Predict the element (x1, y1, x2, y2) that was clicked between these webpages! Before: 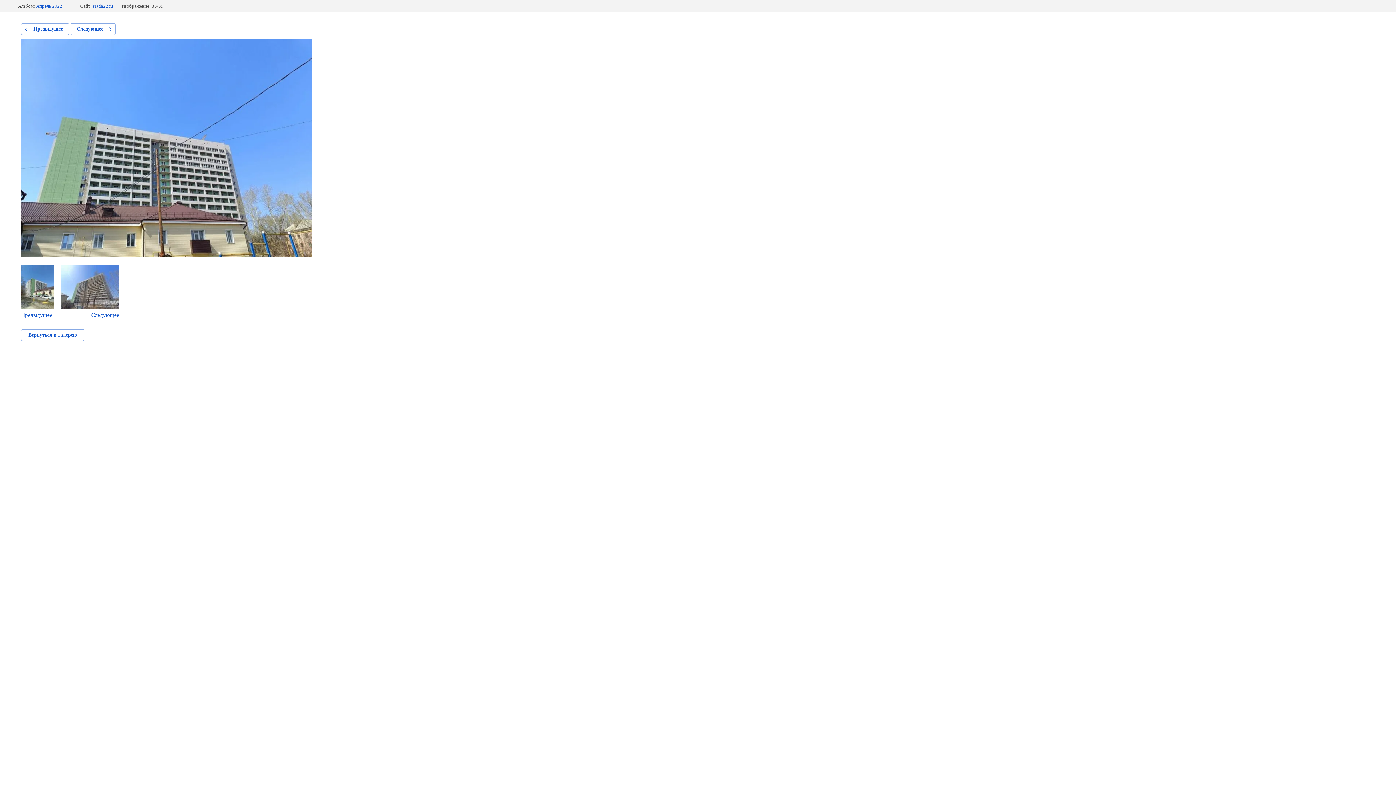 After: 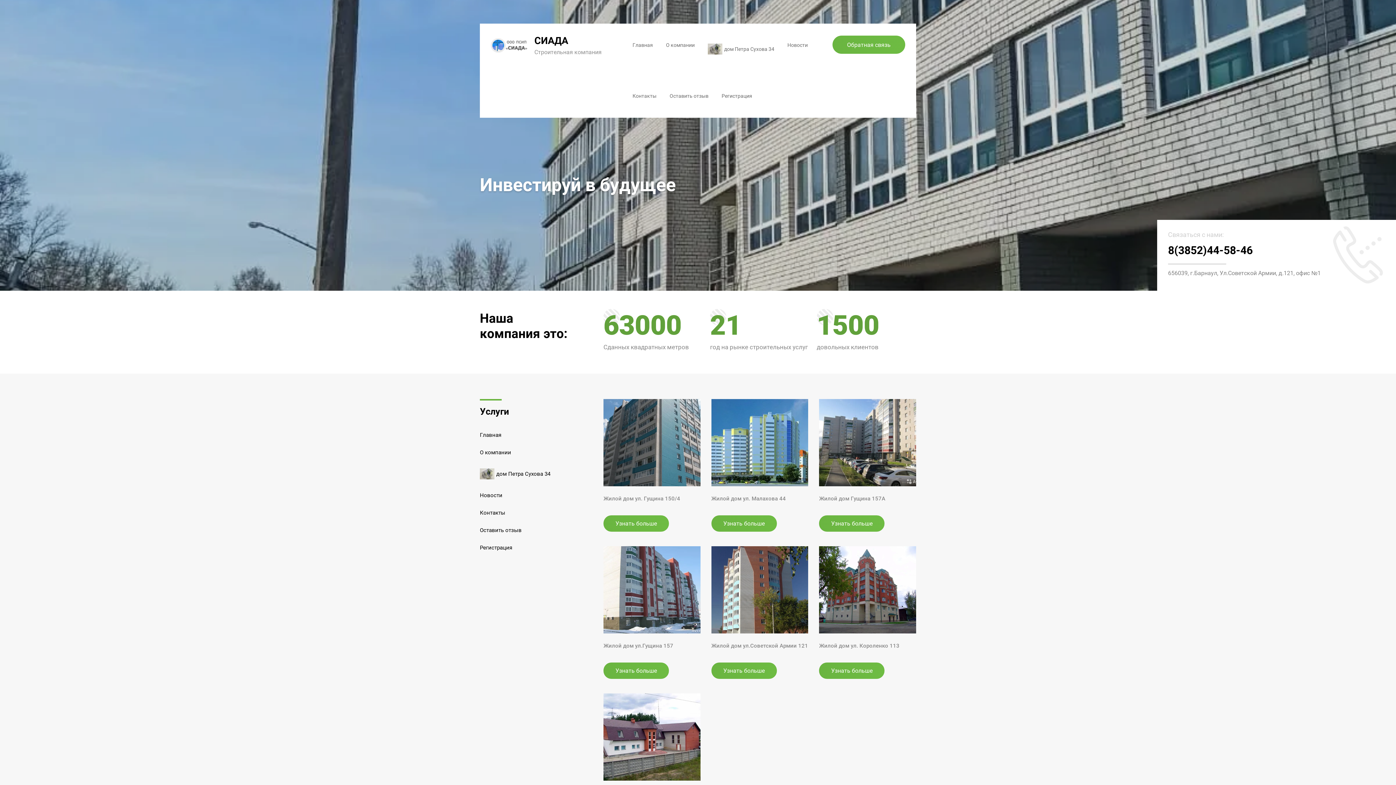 Action: bbox: (92, 3, 113, 8) label: siada22.ru